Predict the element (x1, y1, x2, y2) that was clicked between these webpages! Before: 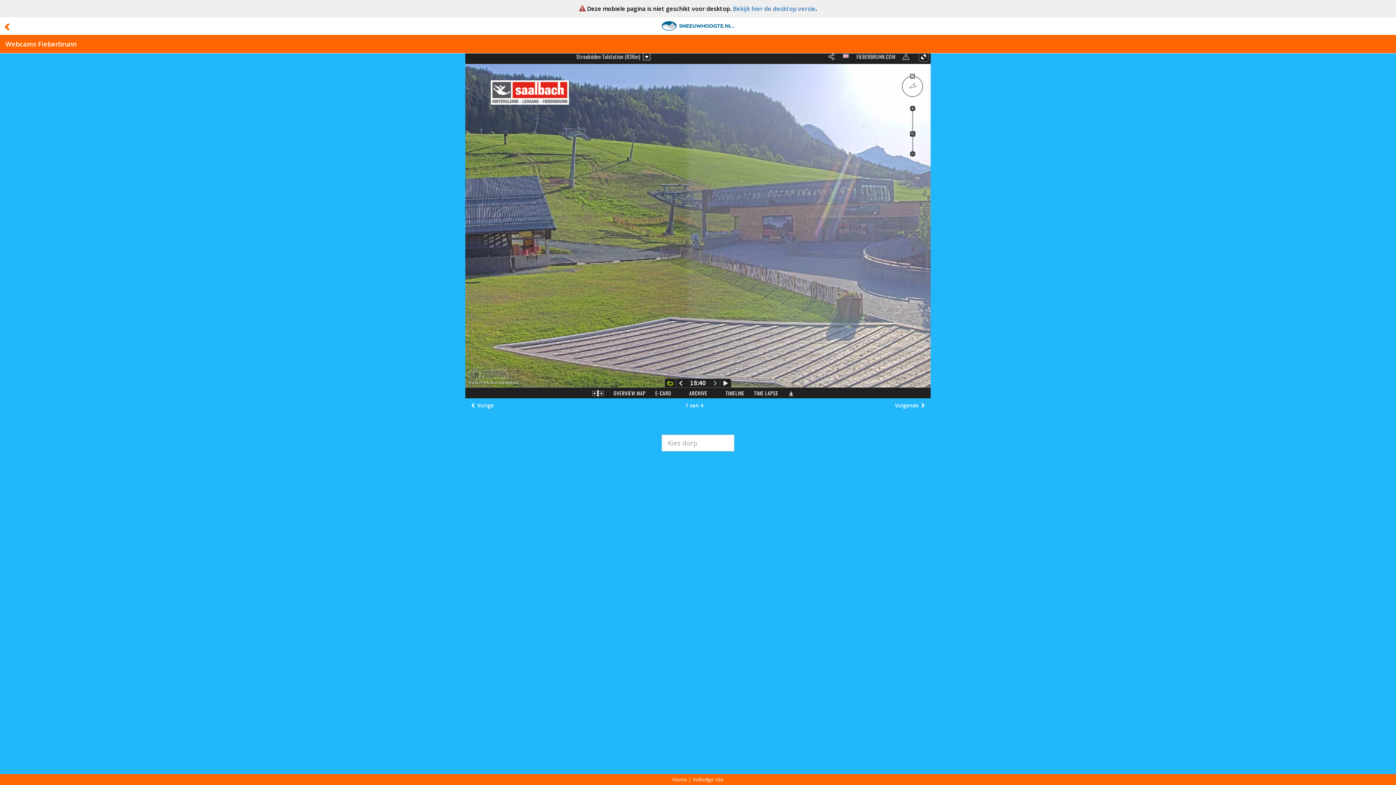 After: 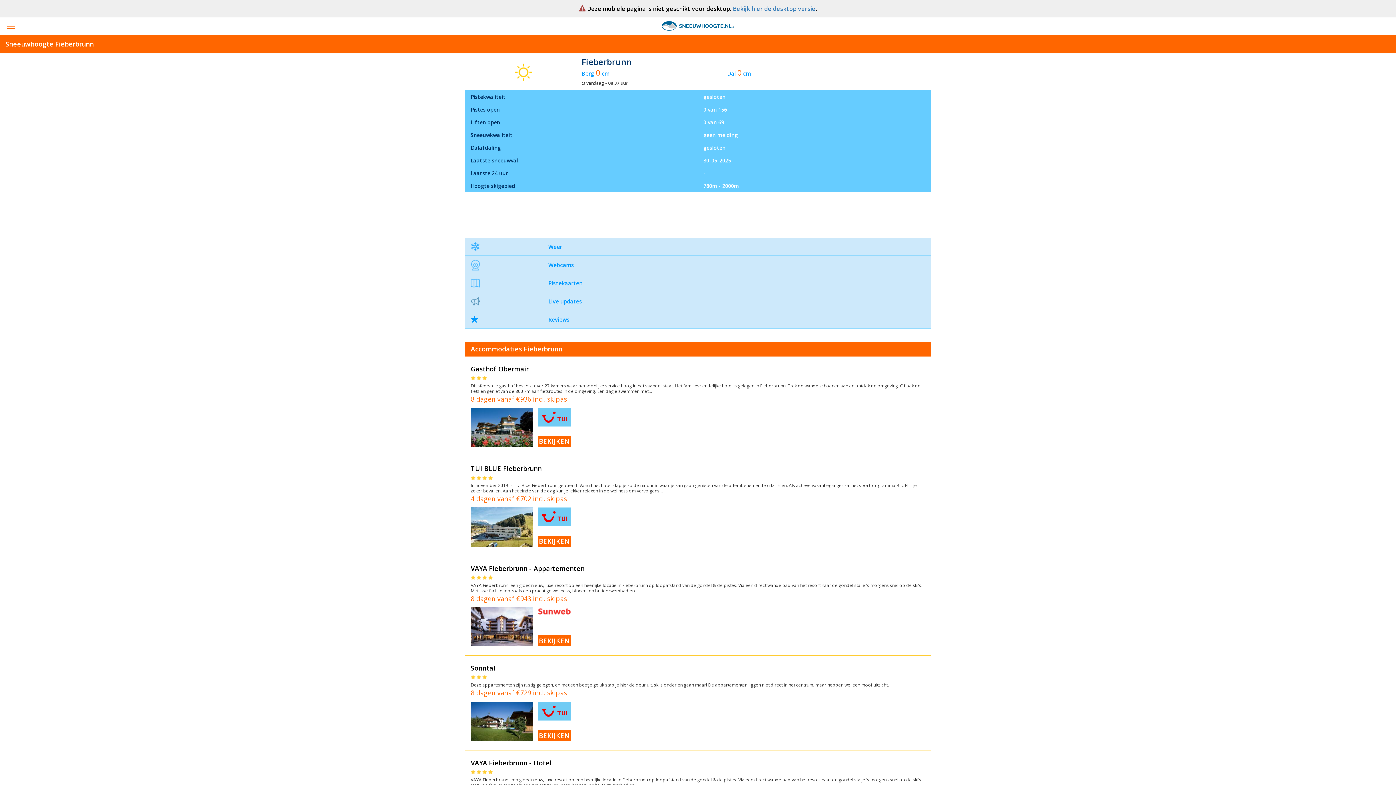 Action: bbox: (3, 20, 11, 32)